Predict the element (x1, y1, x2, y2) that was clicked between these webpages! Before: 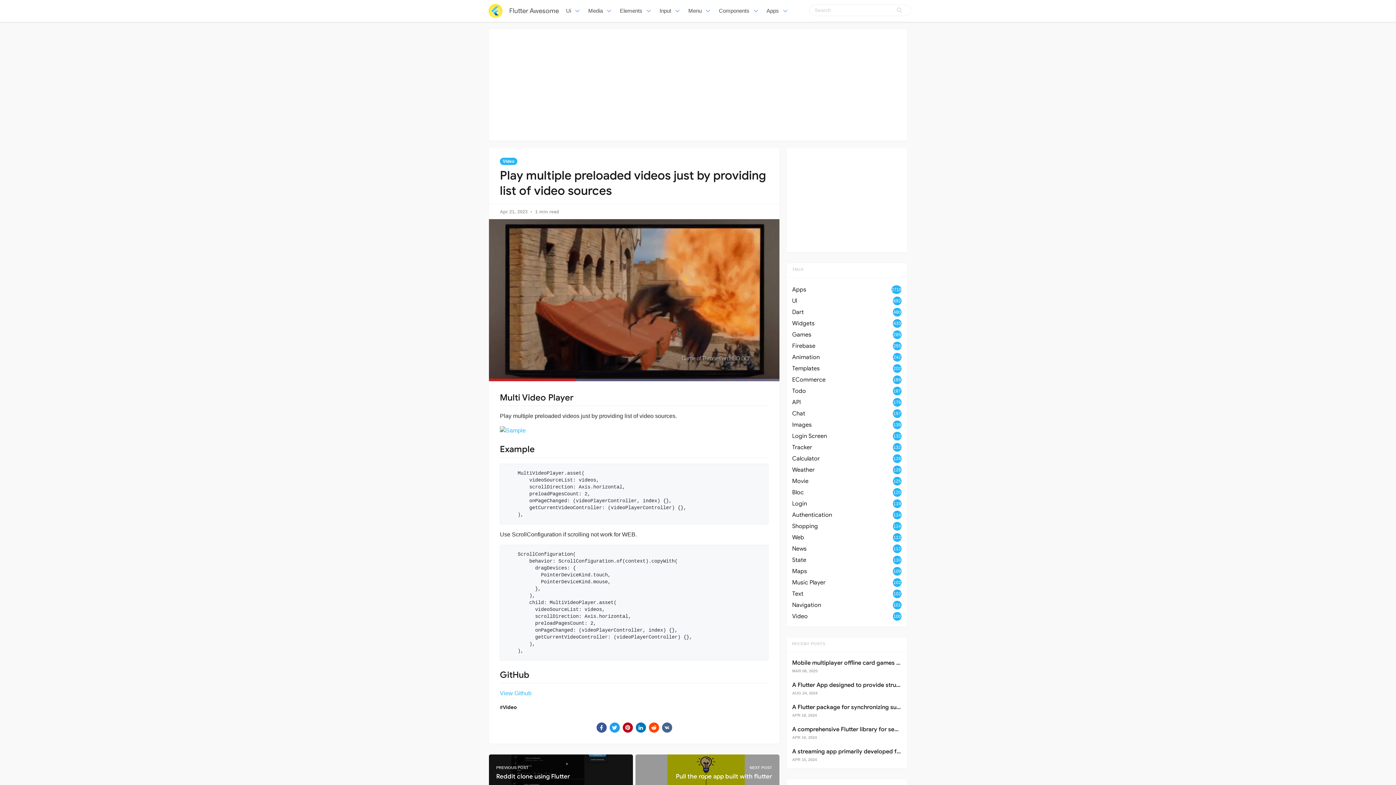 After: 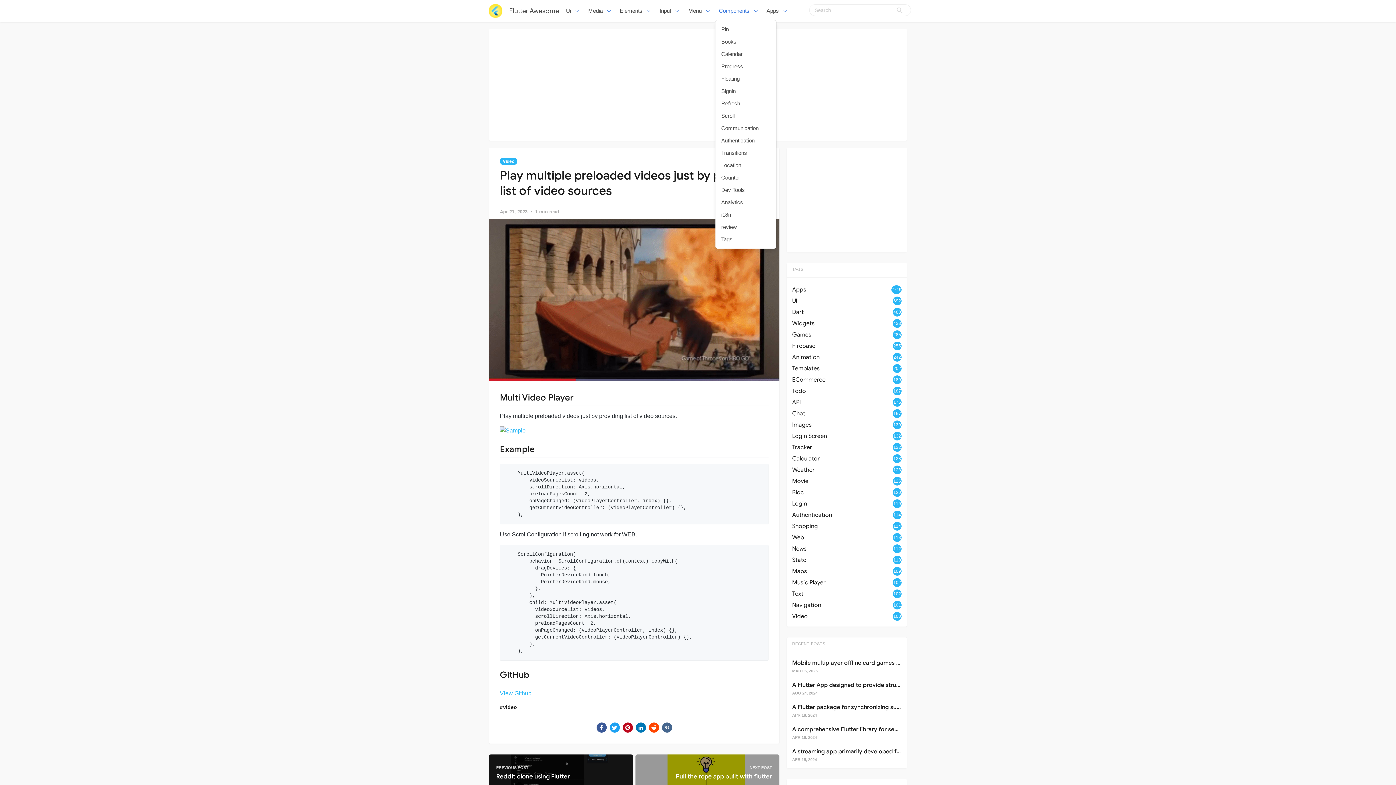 Action: label: Components bbox: (715, 0, 763, 21)